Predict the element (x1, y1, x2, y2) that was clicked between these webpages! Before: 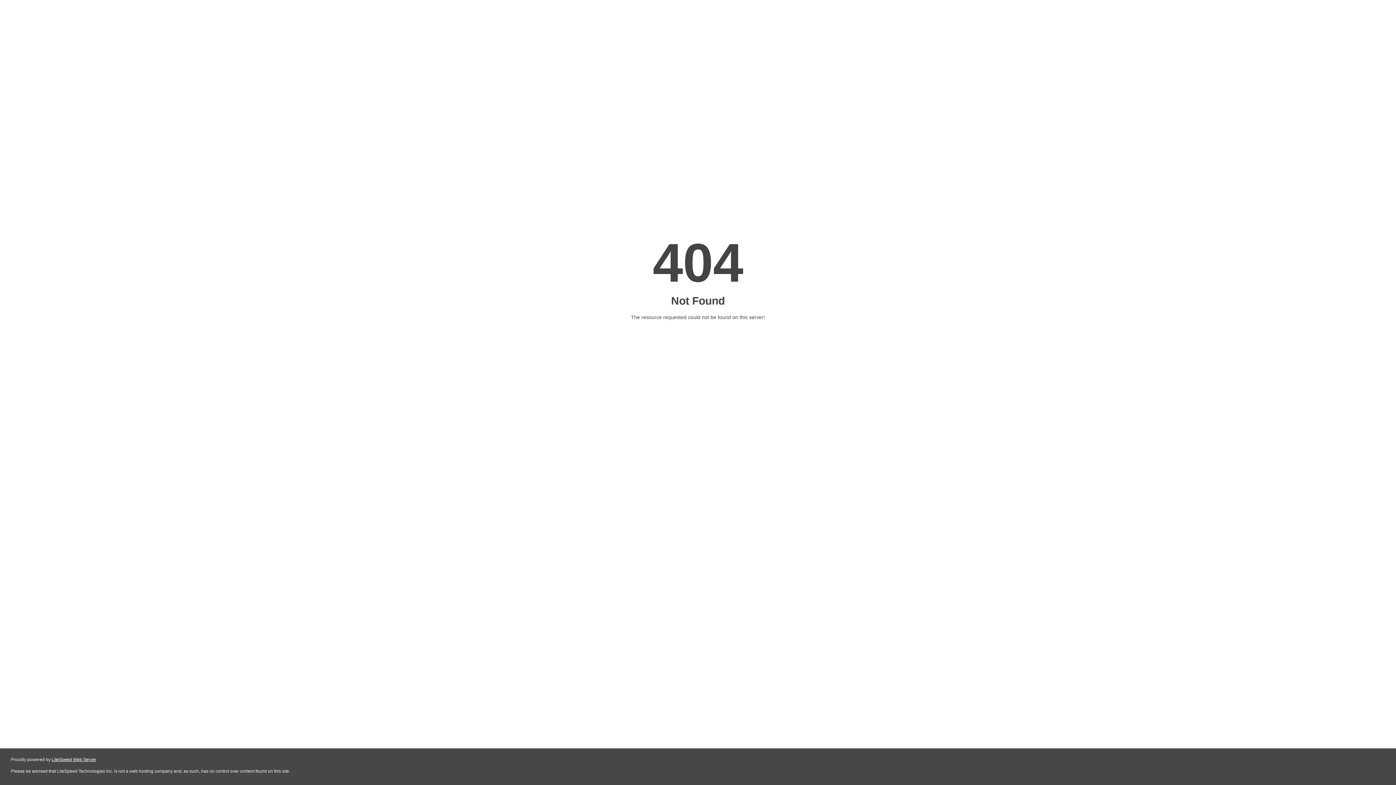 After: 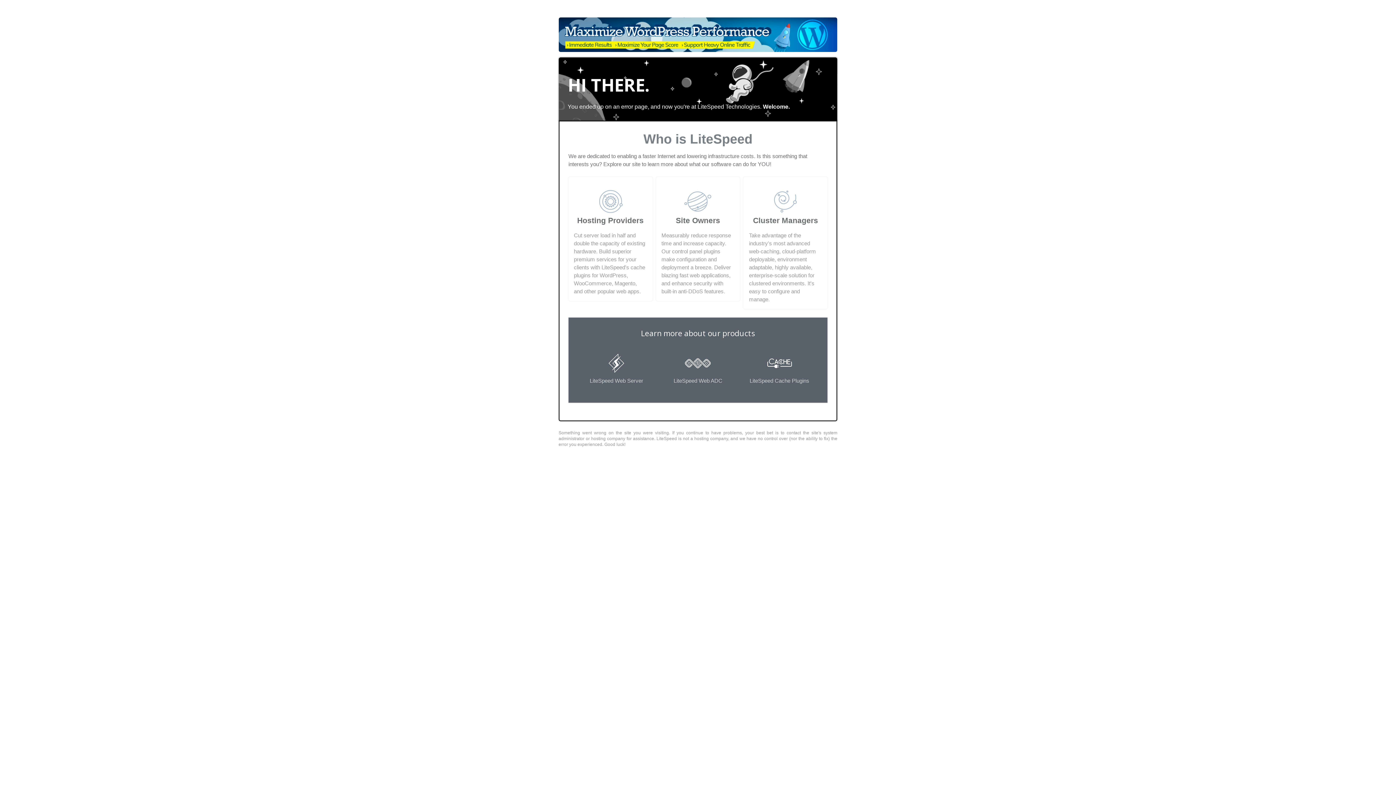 Action: label: LiteSpeed Web Server bbox: (51, 757, 96, 762)